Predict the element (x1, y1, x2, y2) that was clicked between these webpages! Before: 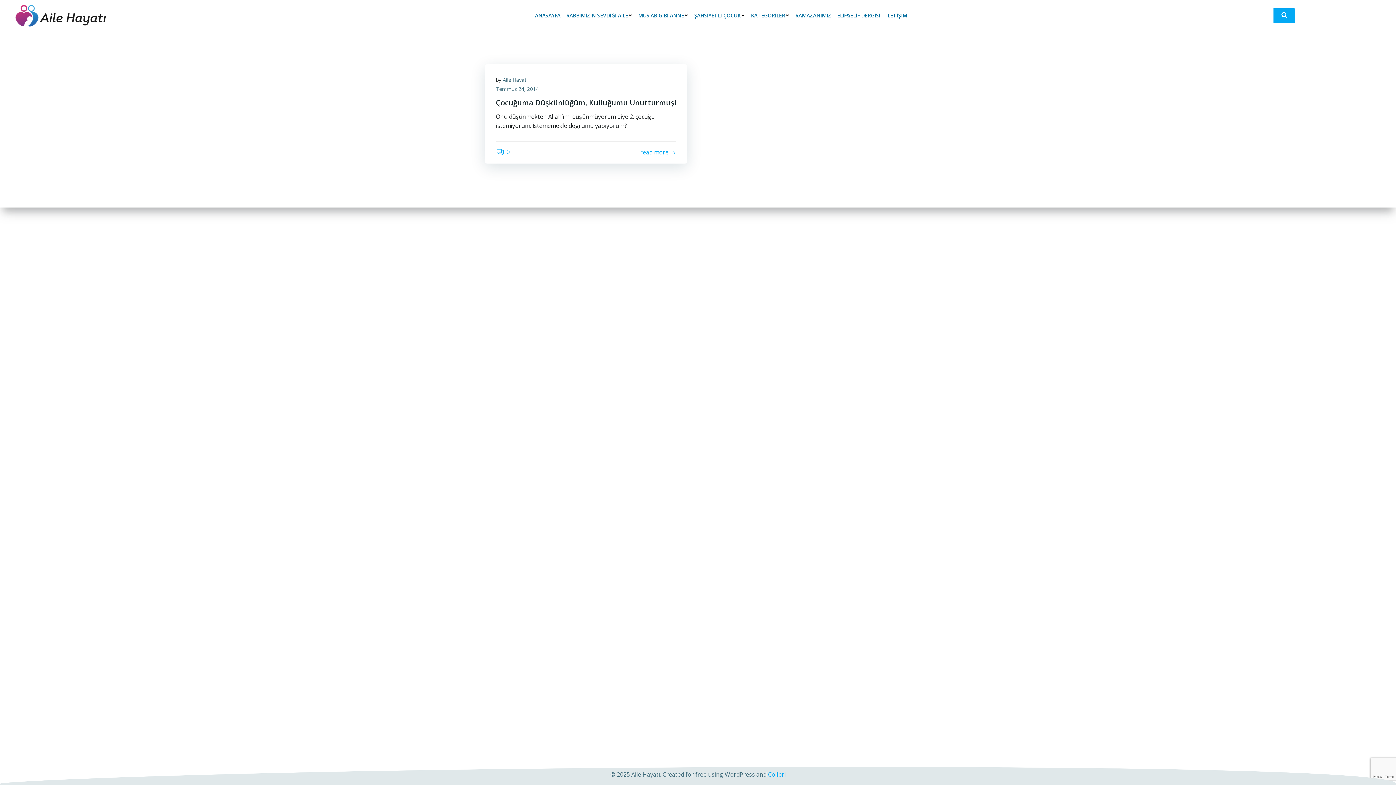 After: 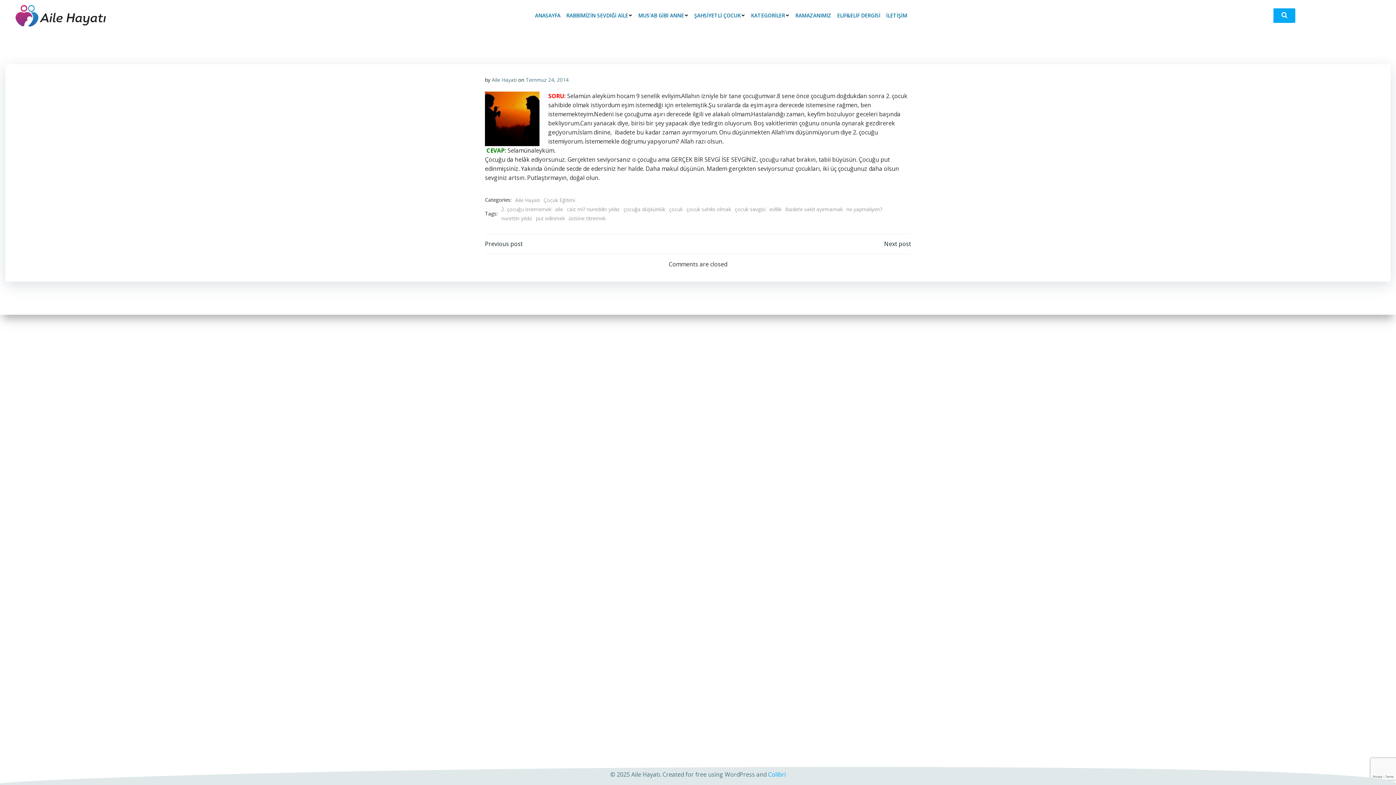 Action: bbox: (496, 148, 509, 156) label: 0